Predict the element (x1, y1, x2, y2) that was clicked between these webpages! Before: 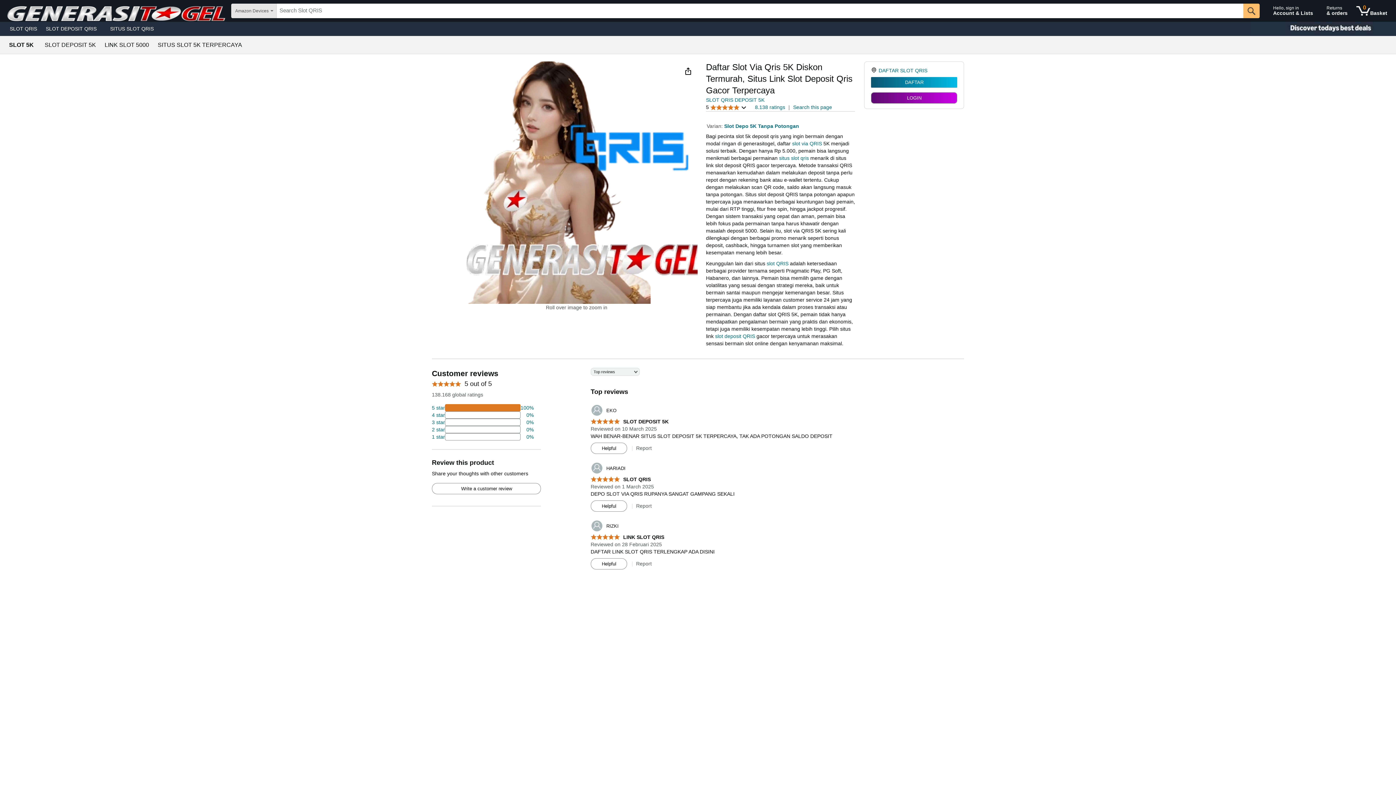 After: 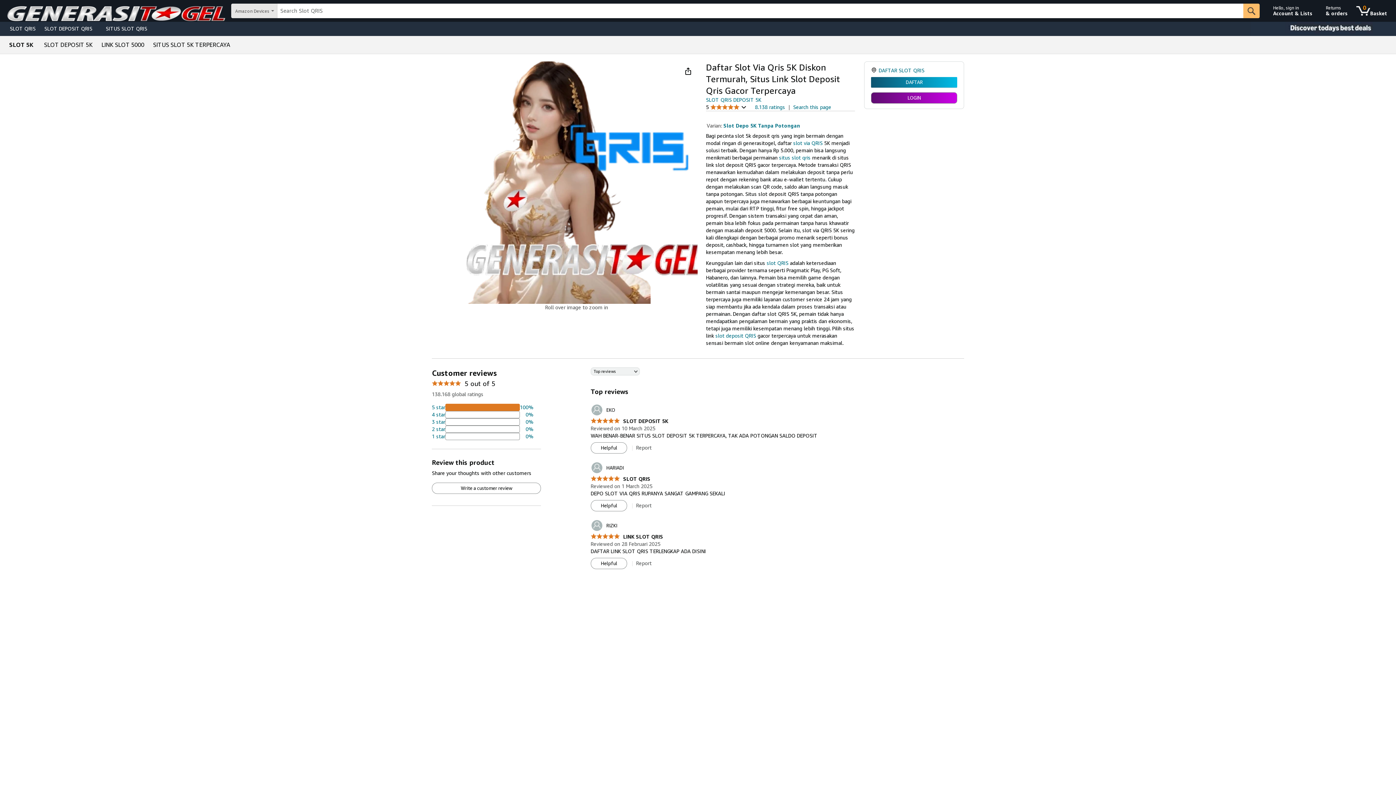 Action: label: 2 percent of reviews have 2 stars bbox: (432, 426, 533, 433)